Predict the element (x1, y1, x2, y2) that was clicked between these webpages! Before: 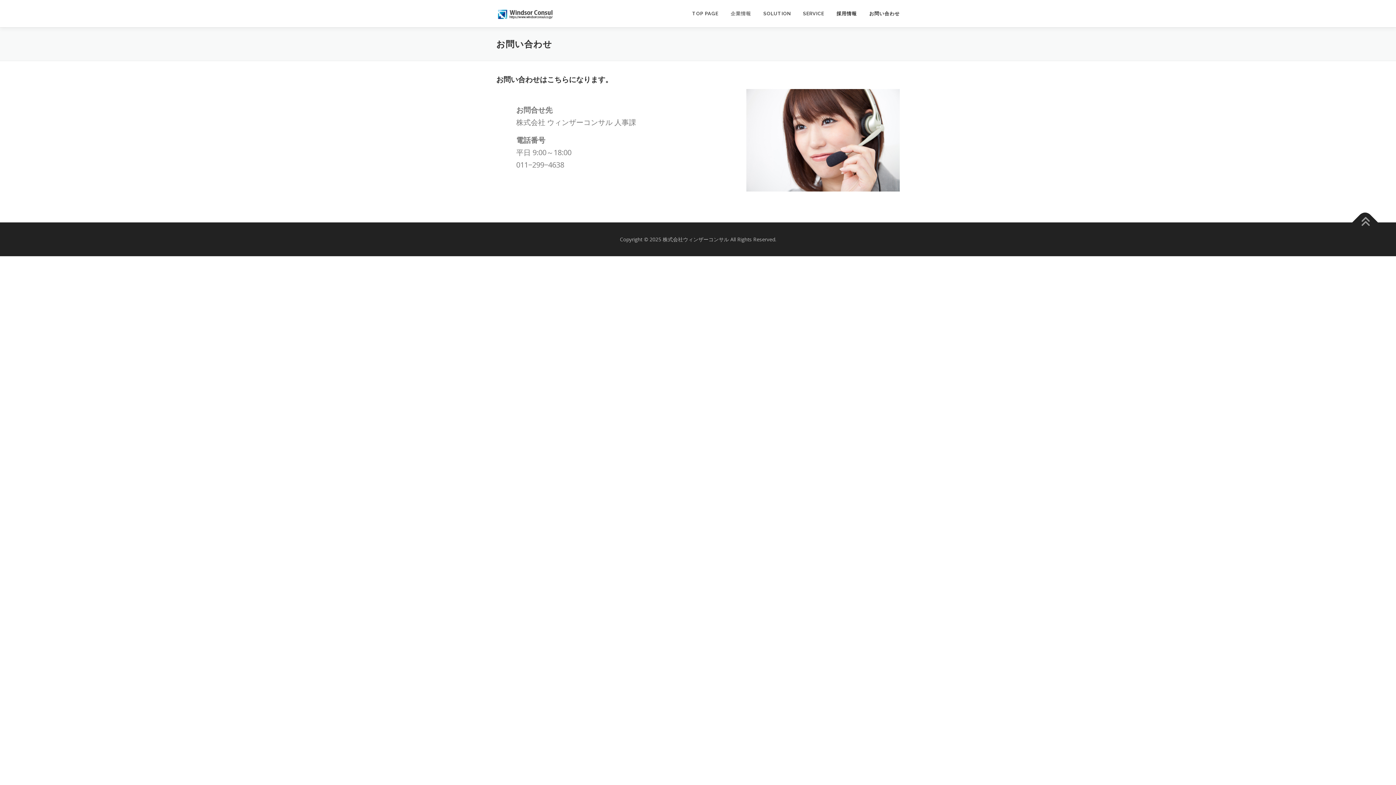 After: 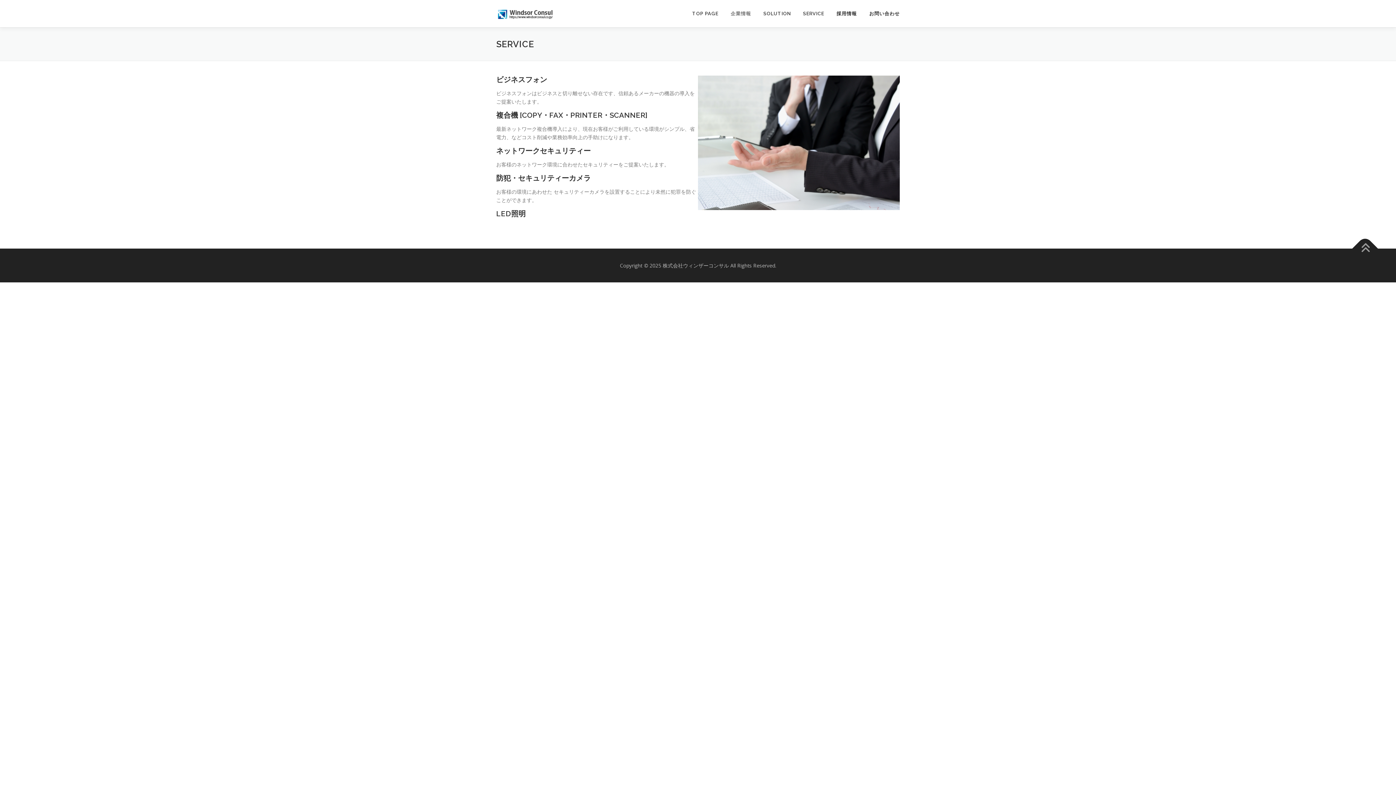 Action: label: SERVICE bbox: (797, 0, 830, 27)